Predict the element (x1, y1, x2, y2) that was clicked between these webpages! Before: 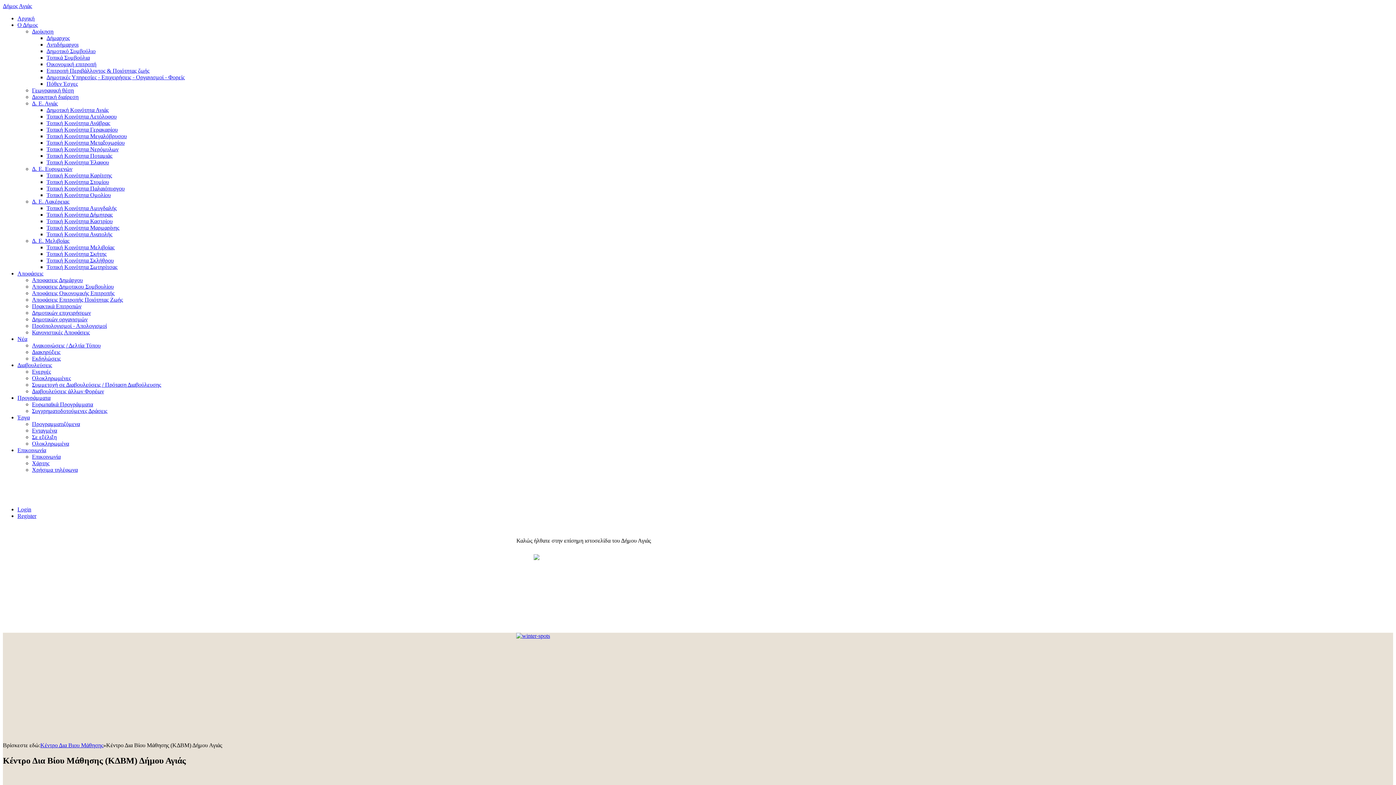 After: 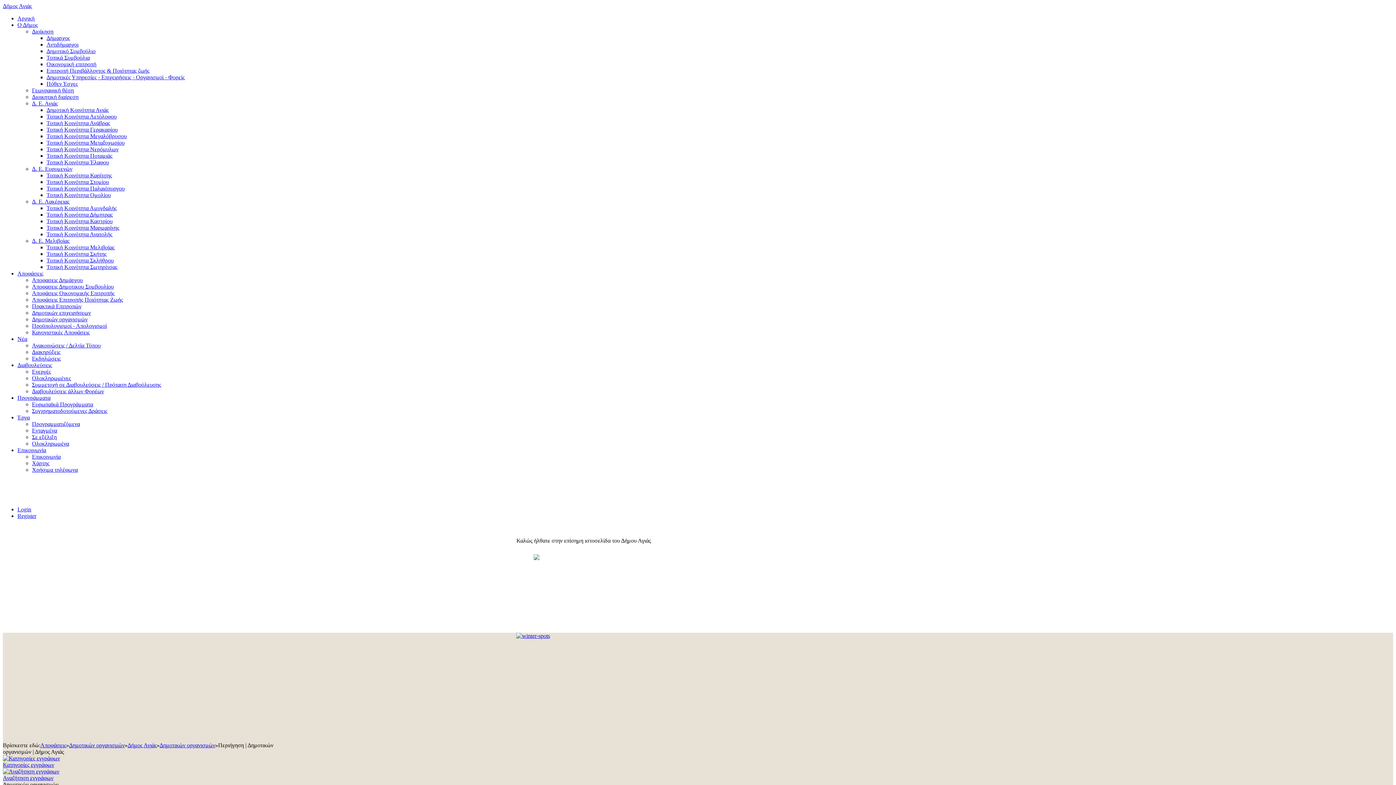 Action: label: Δημοτικών οργανισμών bbox: (32, 316, 87, 322)